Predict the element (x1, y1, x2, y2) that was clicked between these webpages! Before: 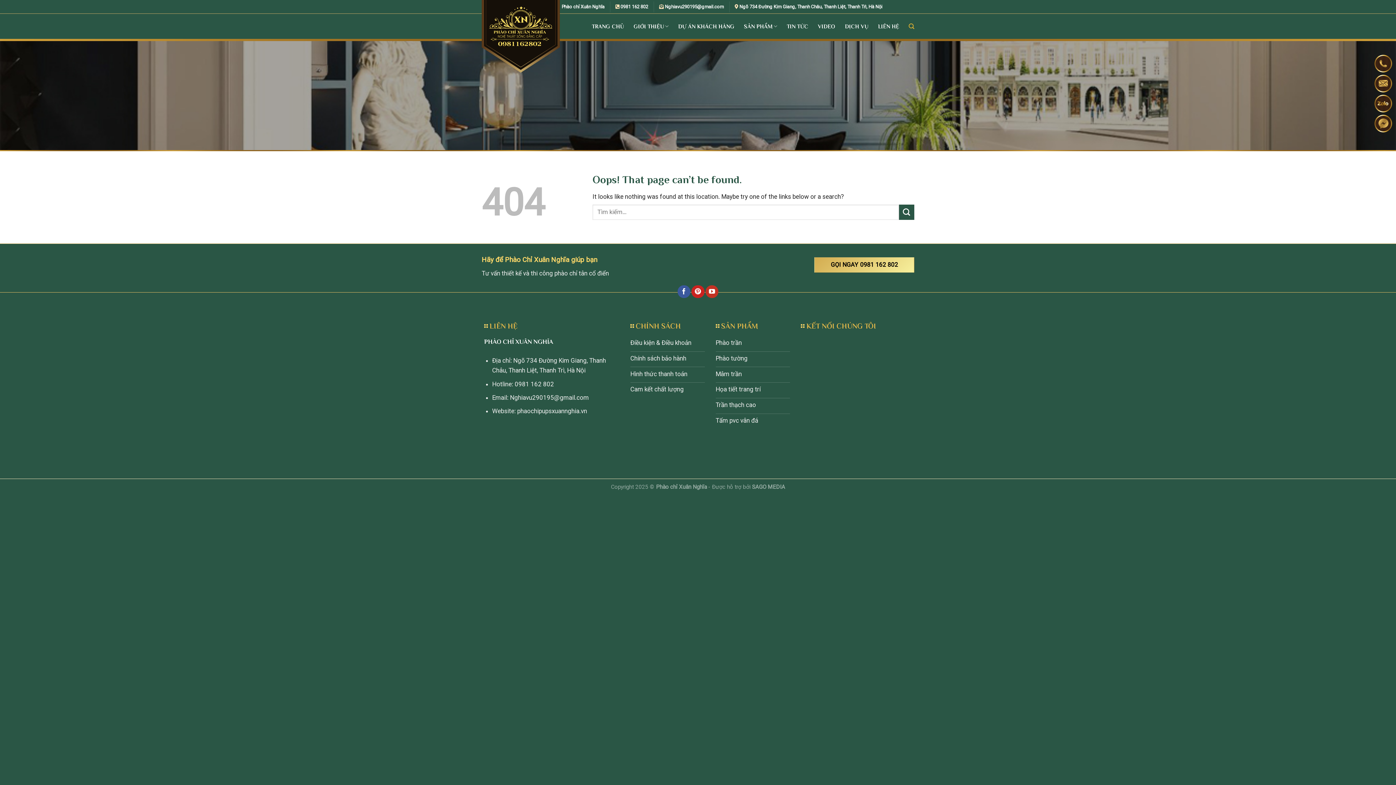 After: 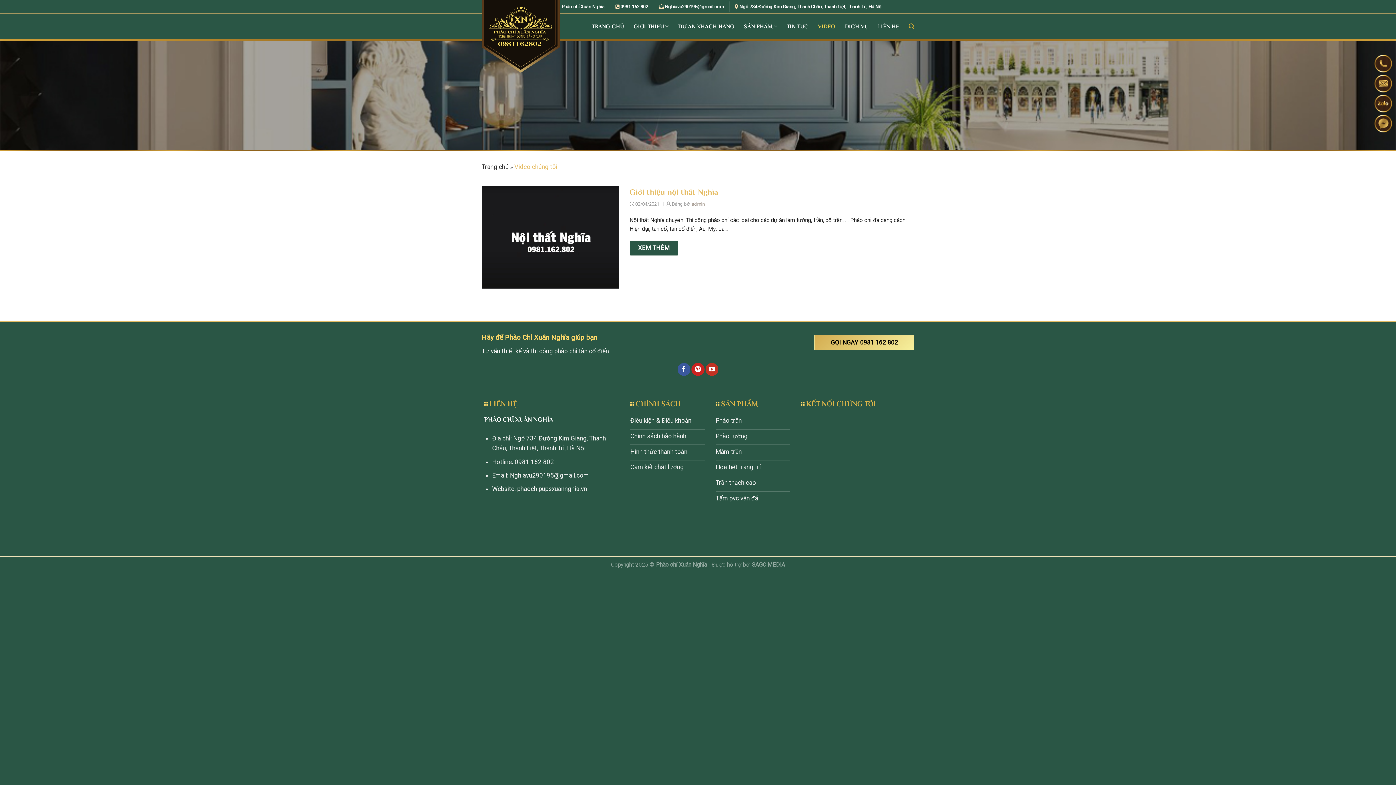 Action: label: VIDEO bbox: (818, 19, 835, 32)